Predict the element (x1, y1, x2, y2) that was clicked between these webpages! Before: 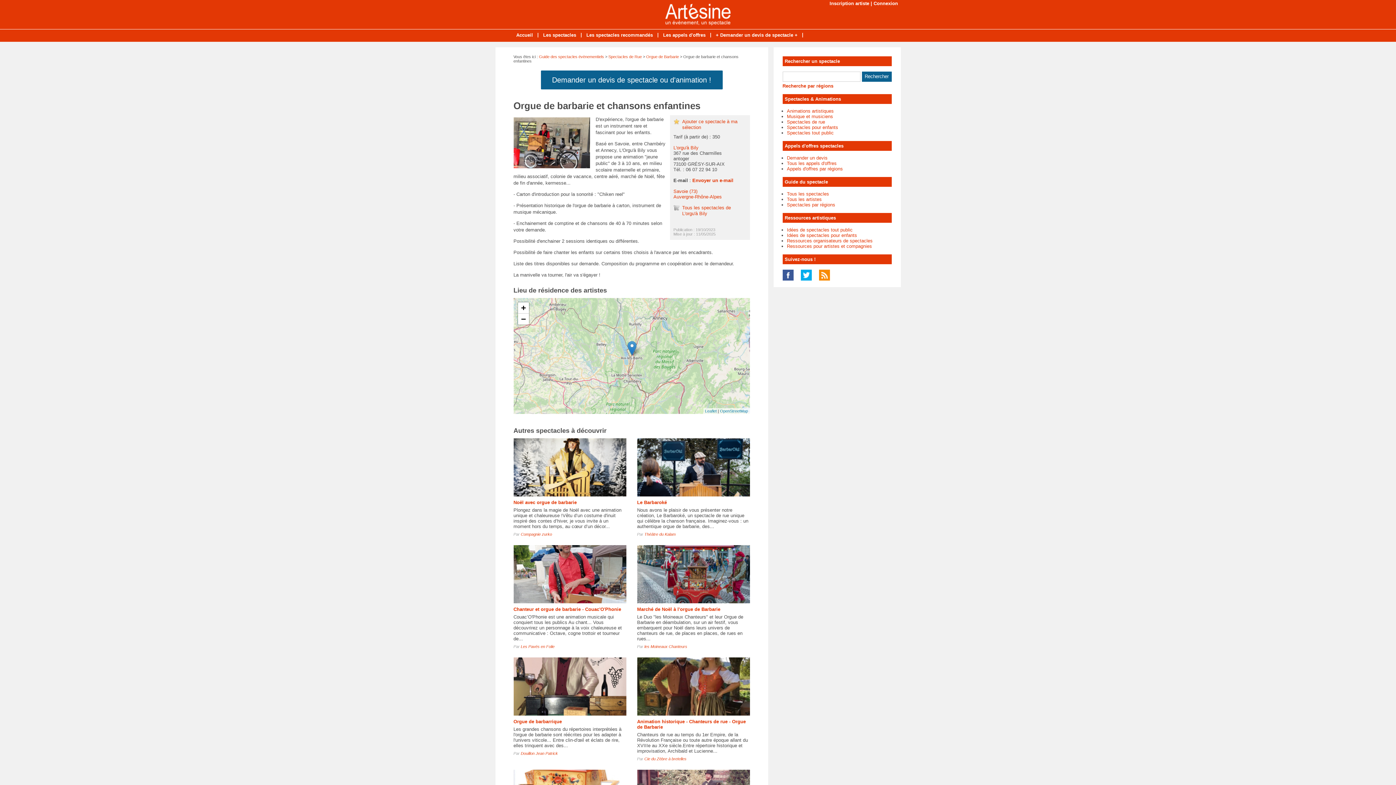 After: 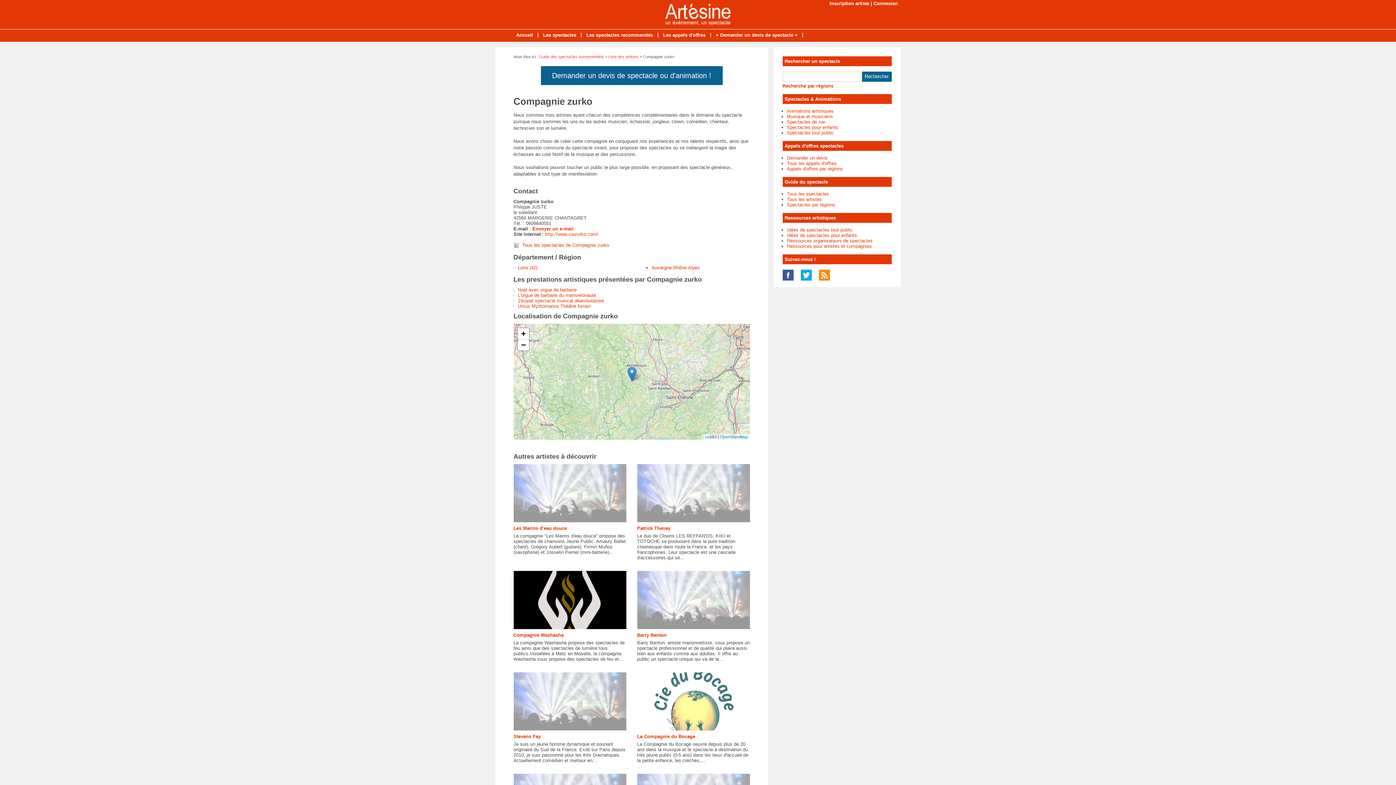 Action: bbox: (520, 532, 552, 536) label: Compagnie zurko